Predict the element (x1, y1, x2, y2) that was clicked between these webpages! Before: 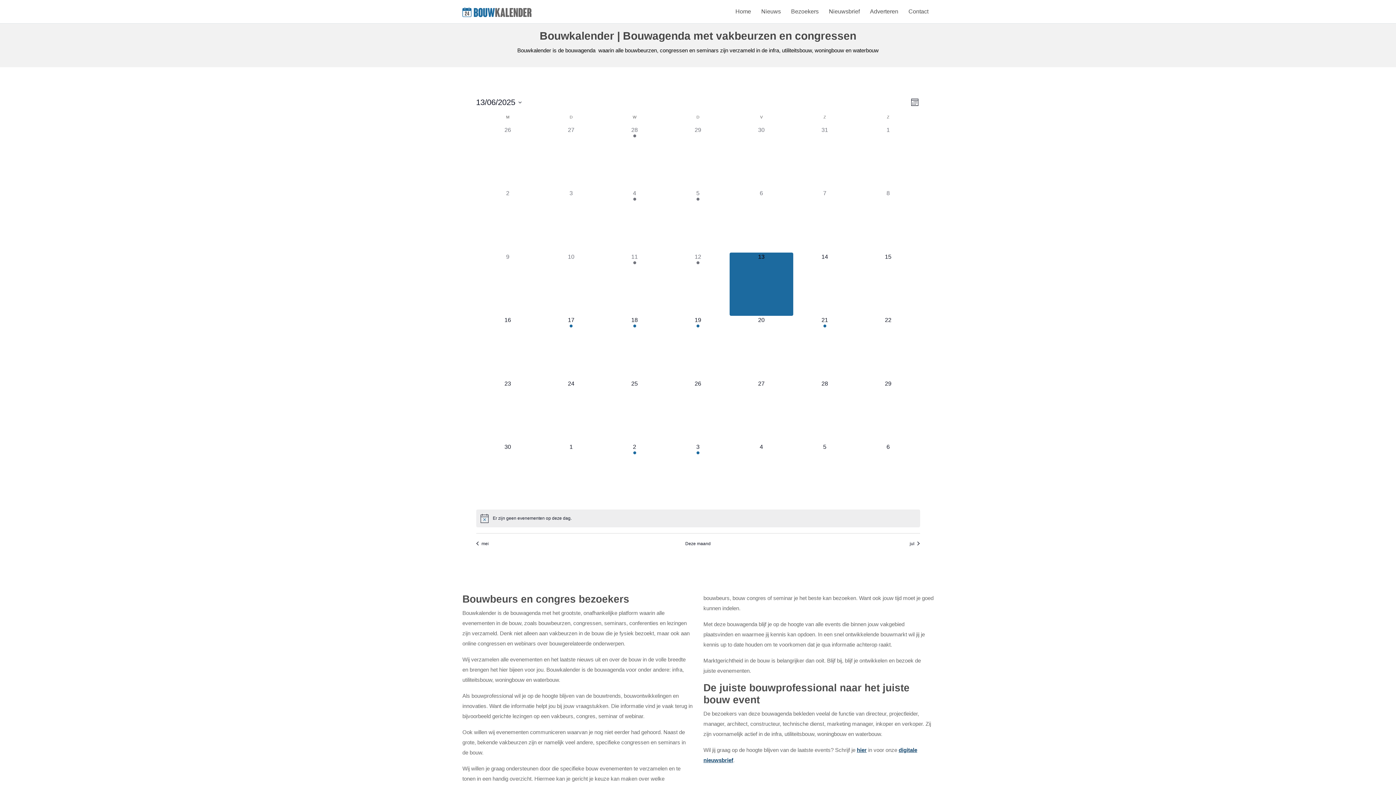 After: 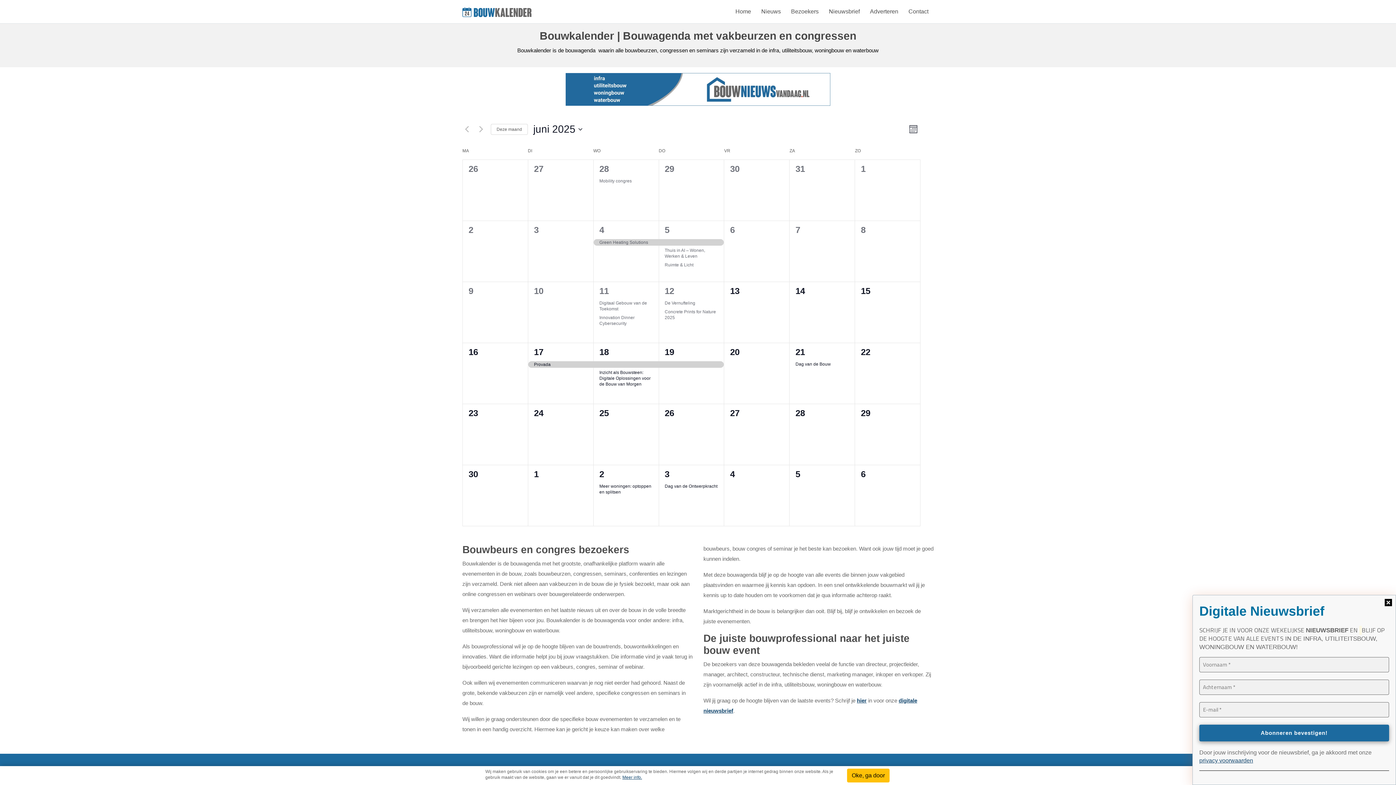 Action: bbox: (539, 125, 603, 189) label: 0 evenementen,
27